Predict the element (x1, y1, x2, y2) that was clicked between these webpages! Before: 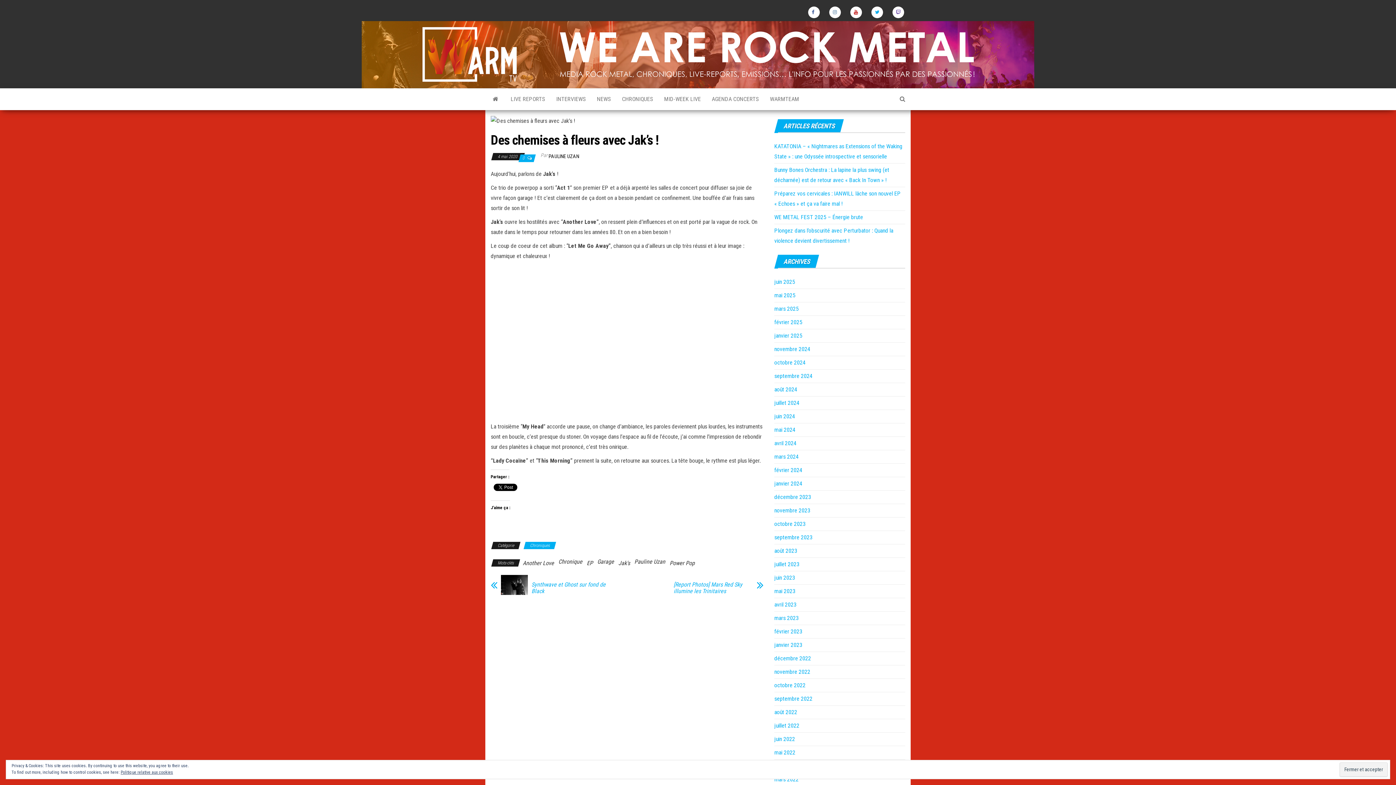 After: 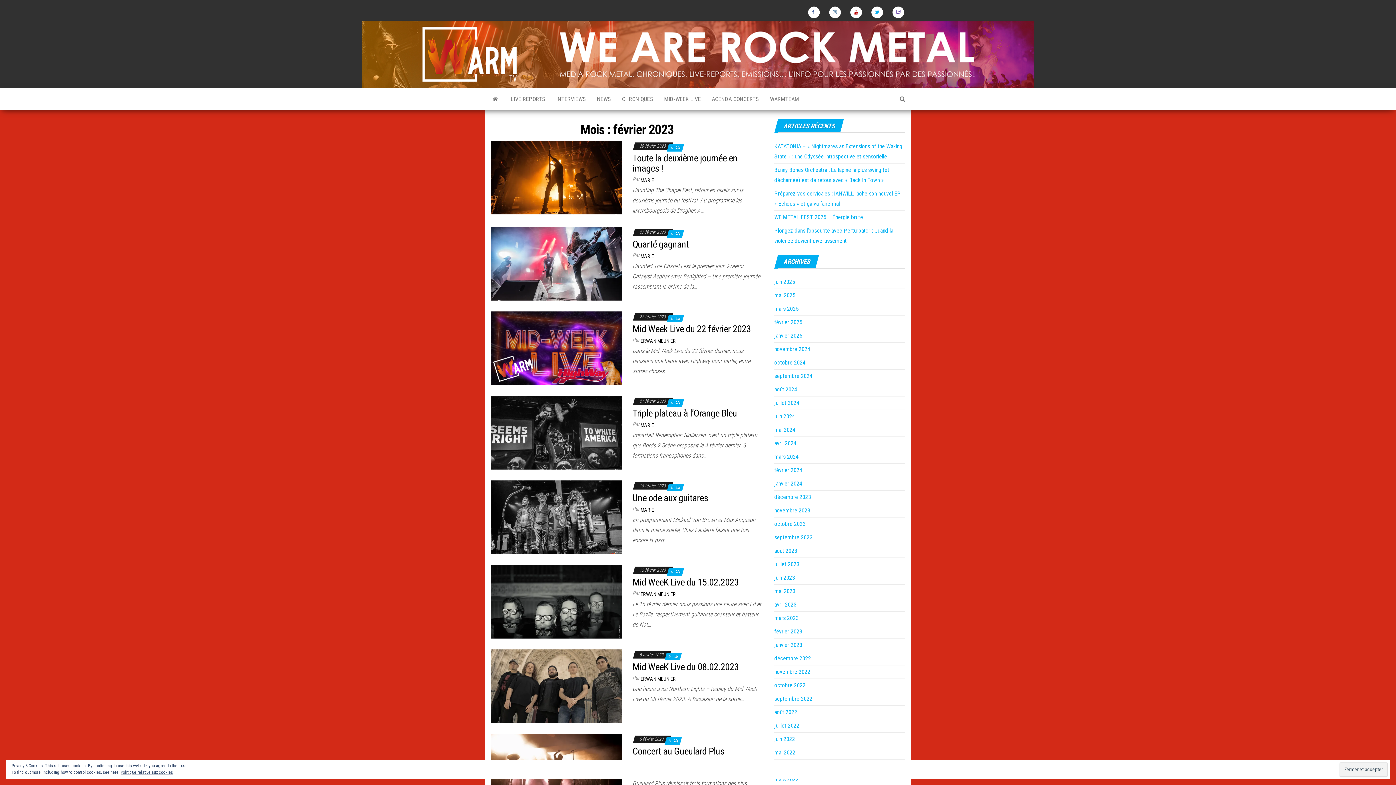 Action: bbox: (774, 628, 802, 635) label: février 2023